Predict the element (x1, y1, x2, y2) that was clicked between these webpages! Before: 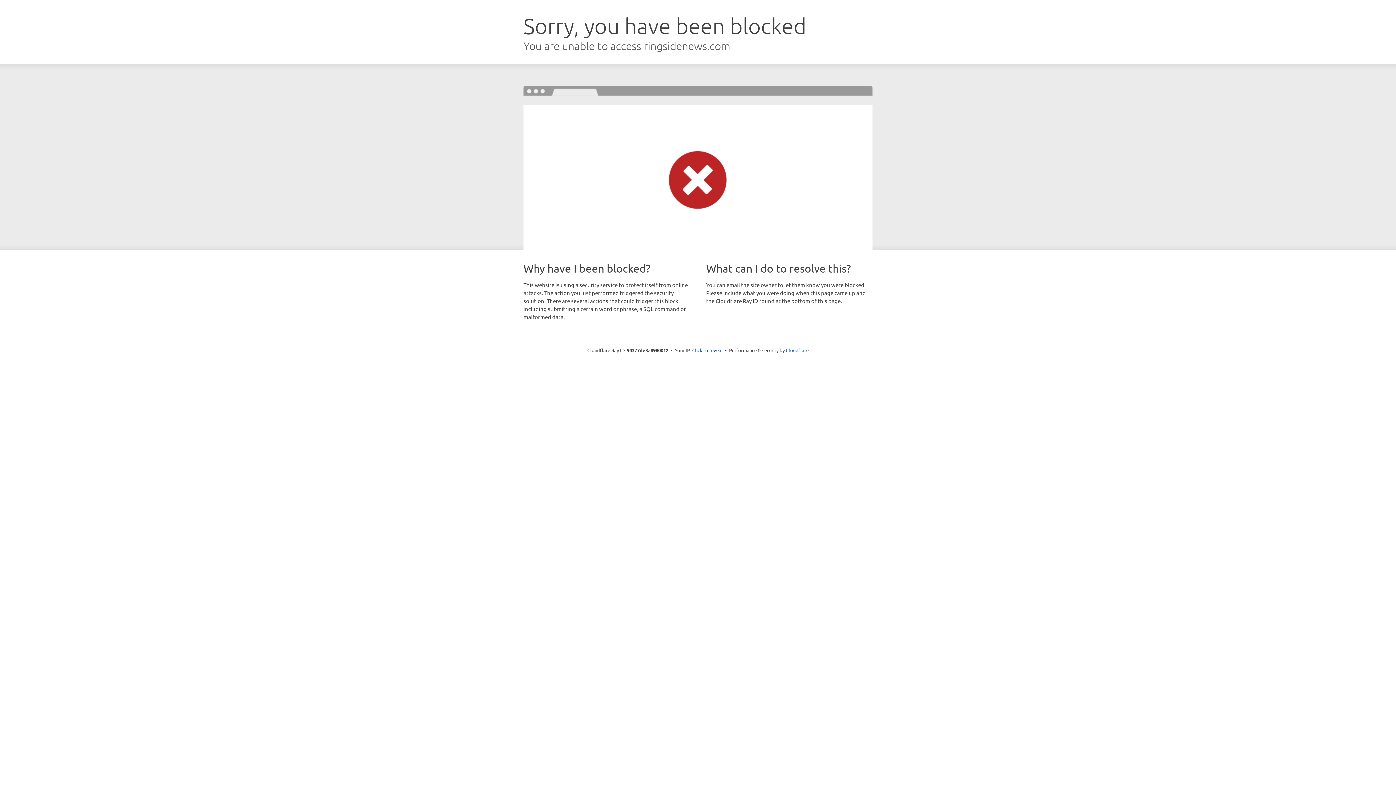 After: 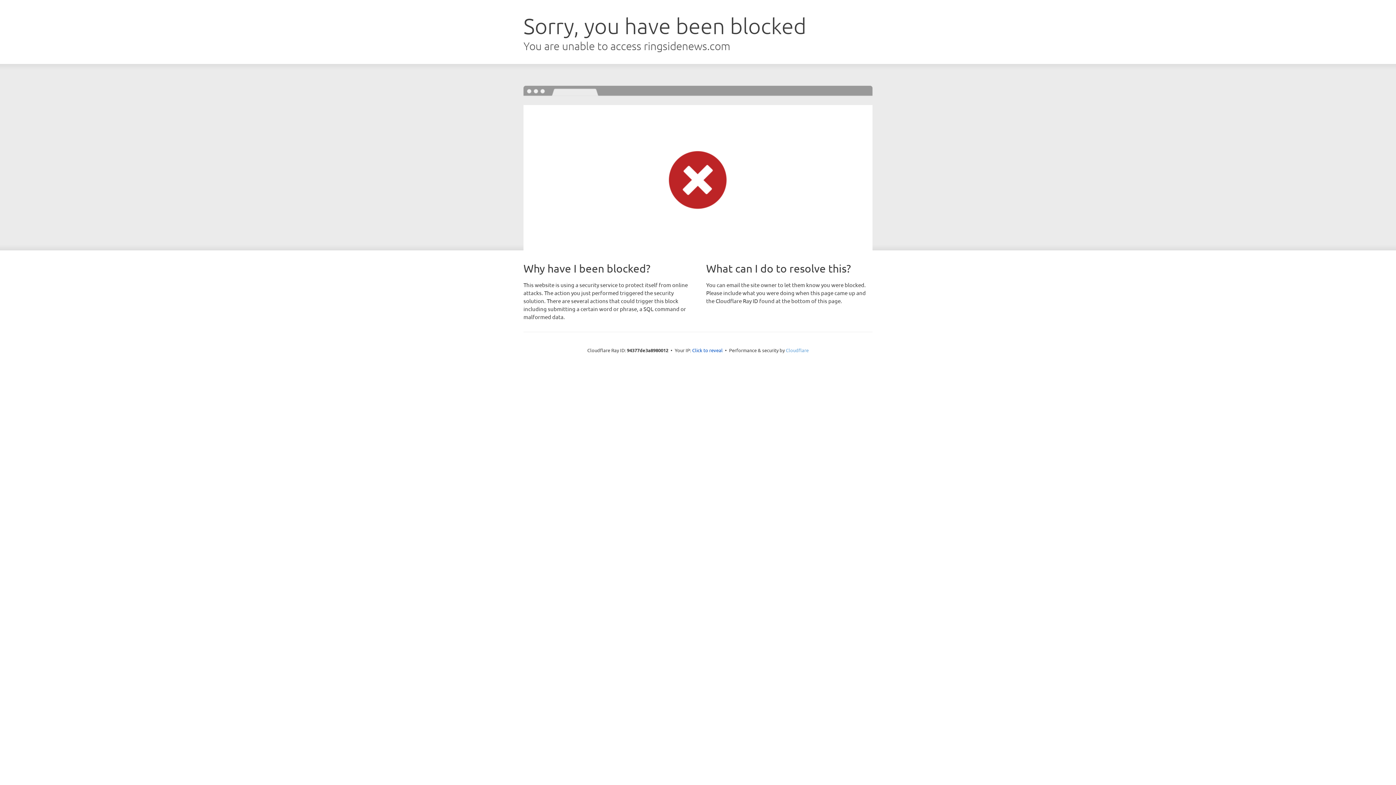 Action: label: Cloudflare bbox: (786, 347, 808, 353)